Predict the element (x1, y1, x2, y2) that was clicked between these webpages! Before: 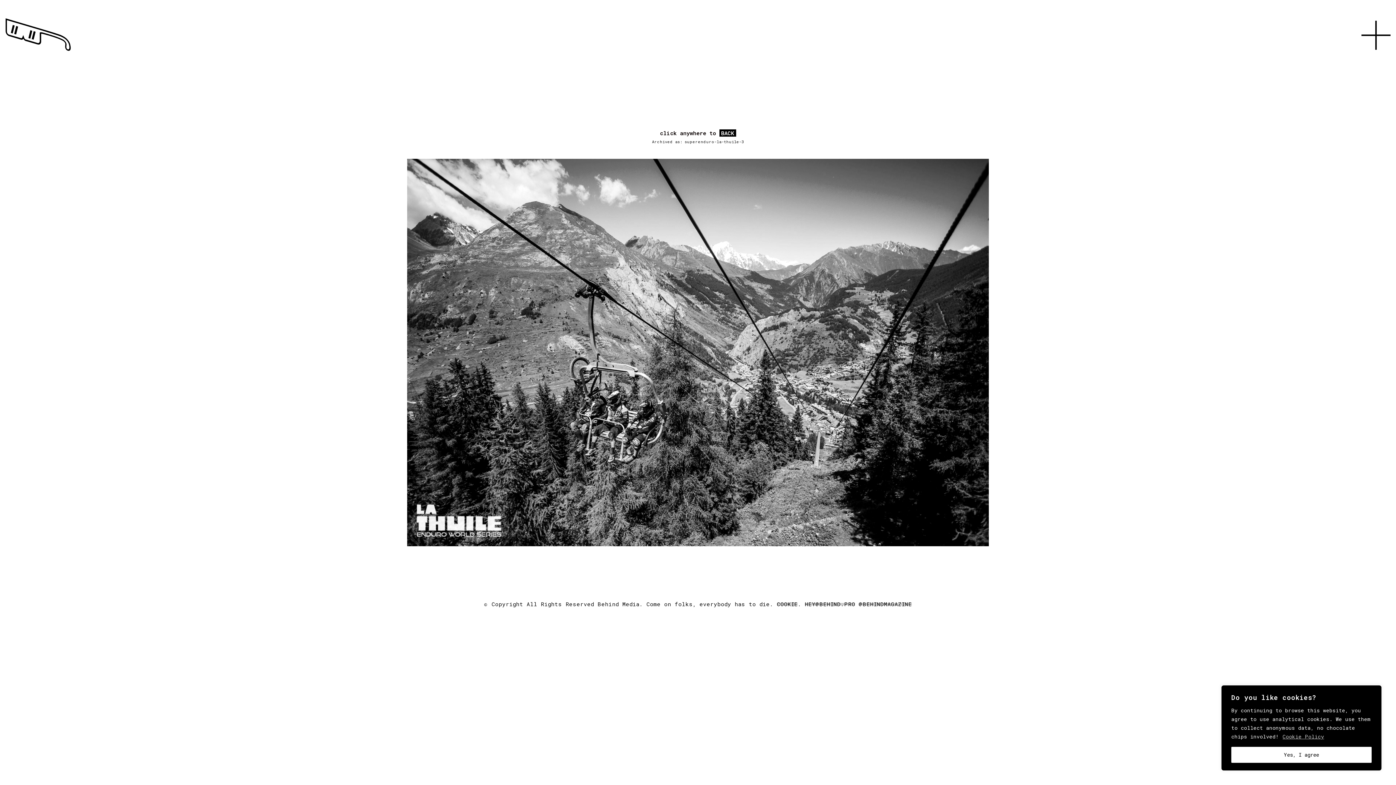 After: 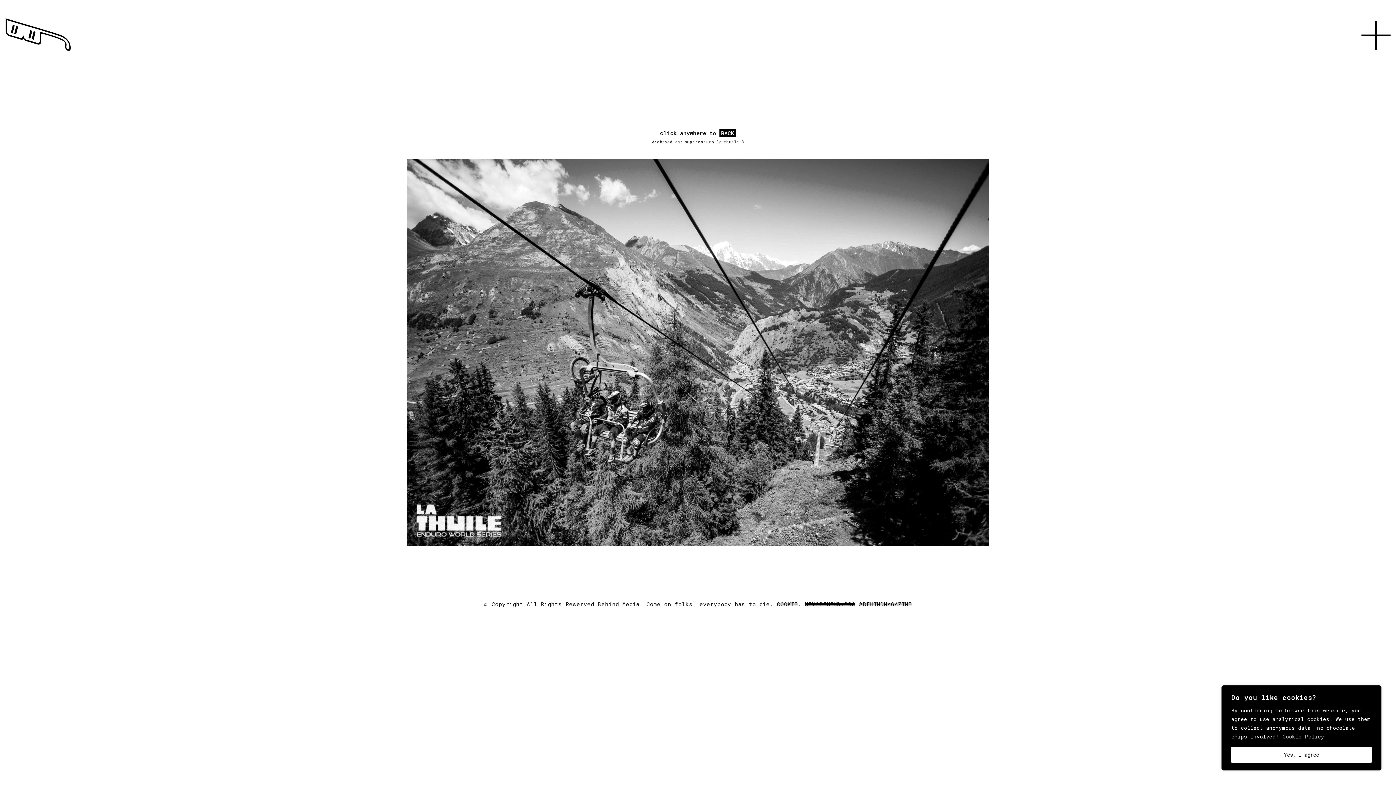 Action: bbox: (805, 600, 855, 607) label: HEY@BEHIND.PRO